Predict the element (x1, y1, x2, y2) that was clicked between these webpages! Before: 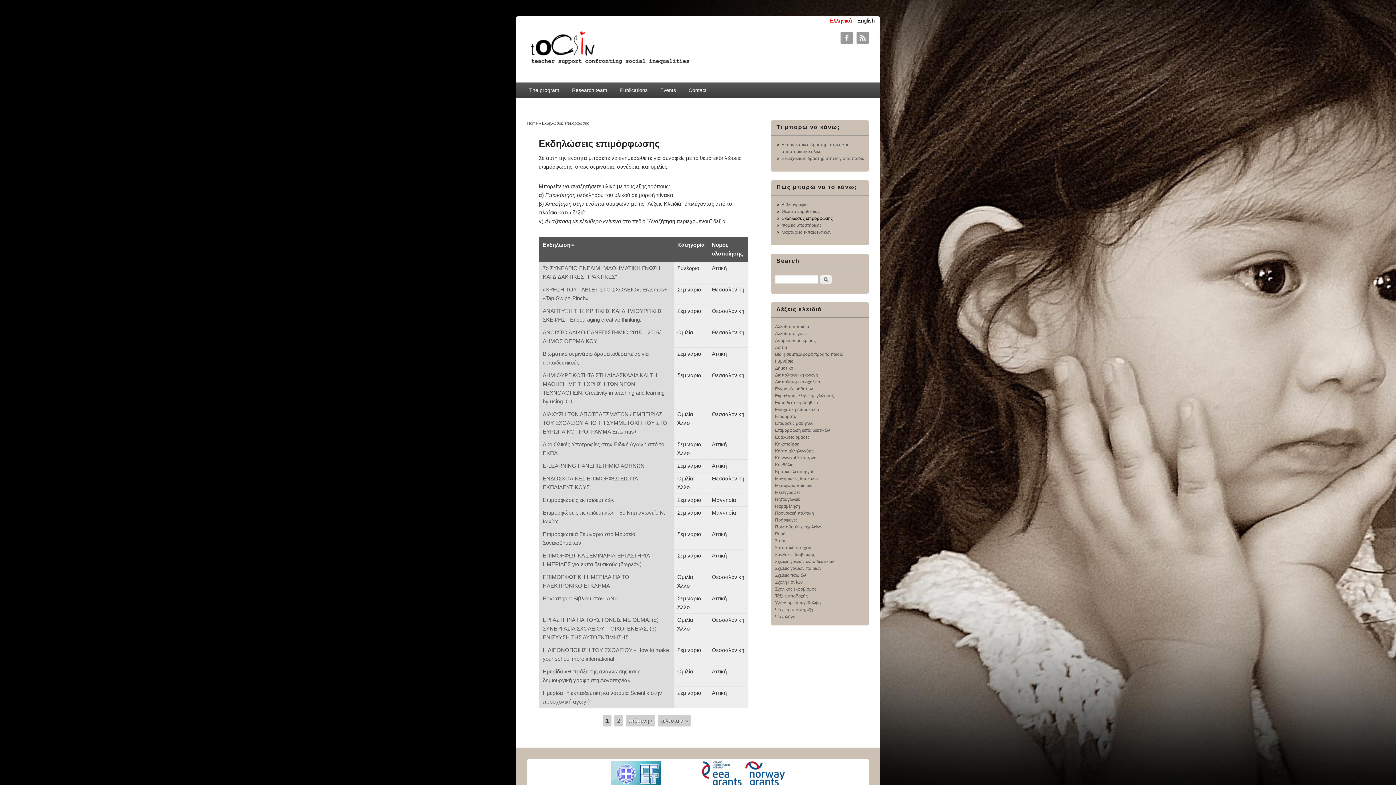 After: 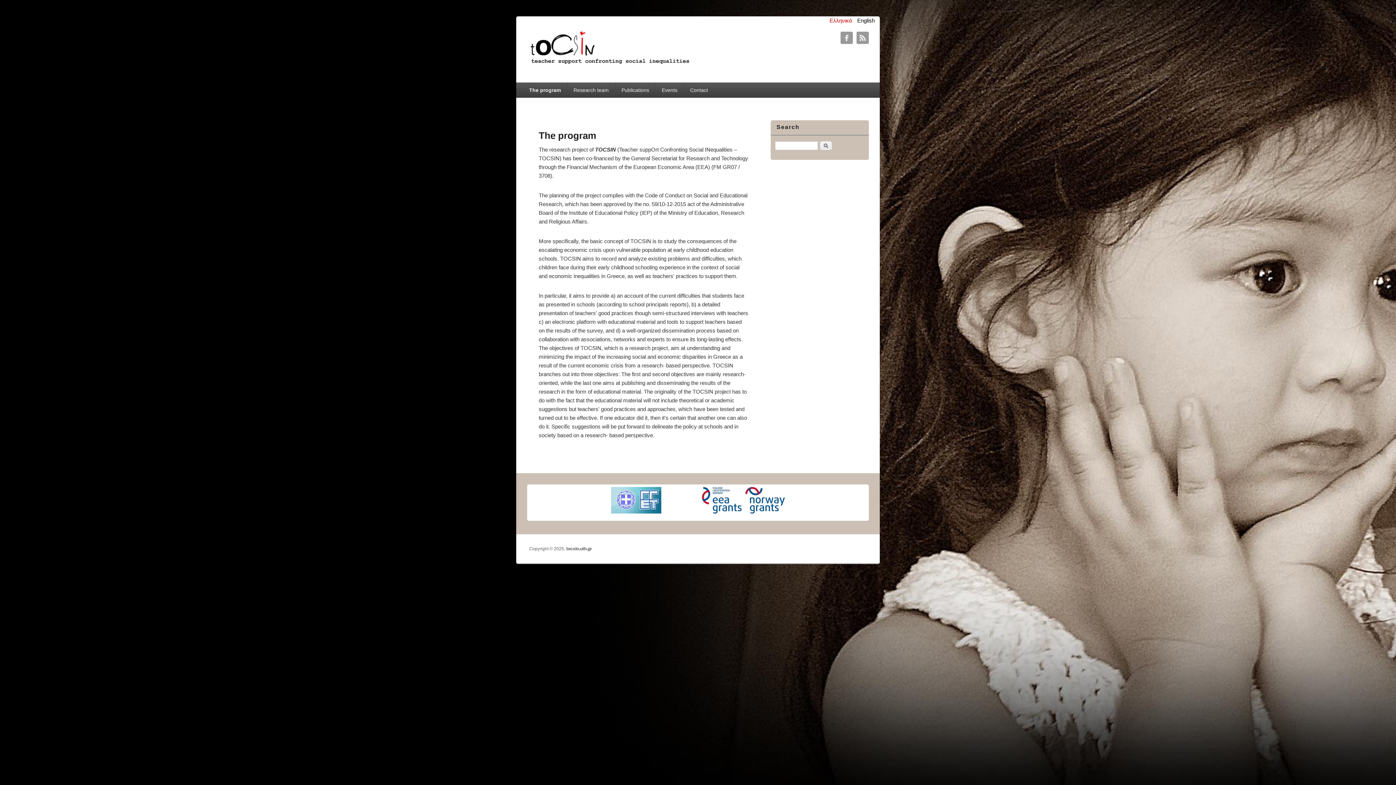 Action: bbox: (527, 61, 691, 67)